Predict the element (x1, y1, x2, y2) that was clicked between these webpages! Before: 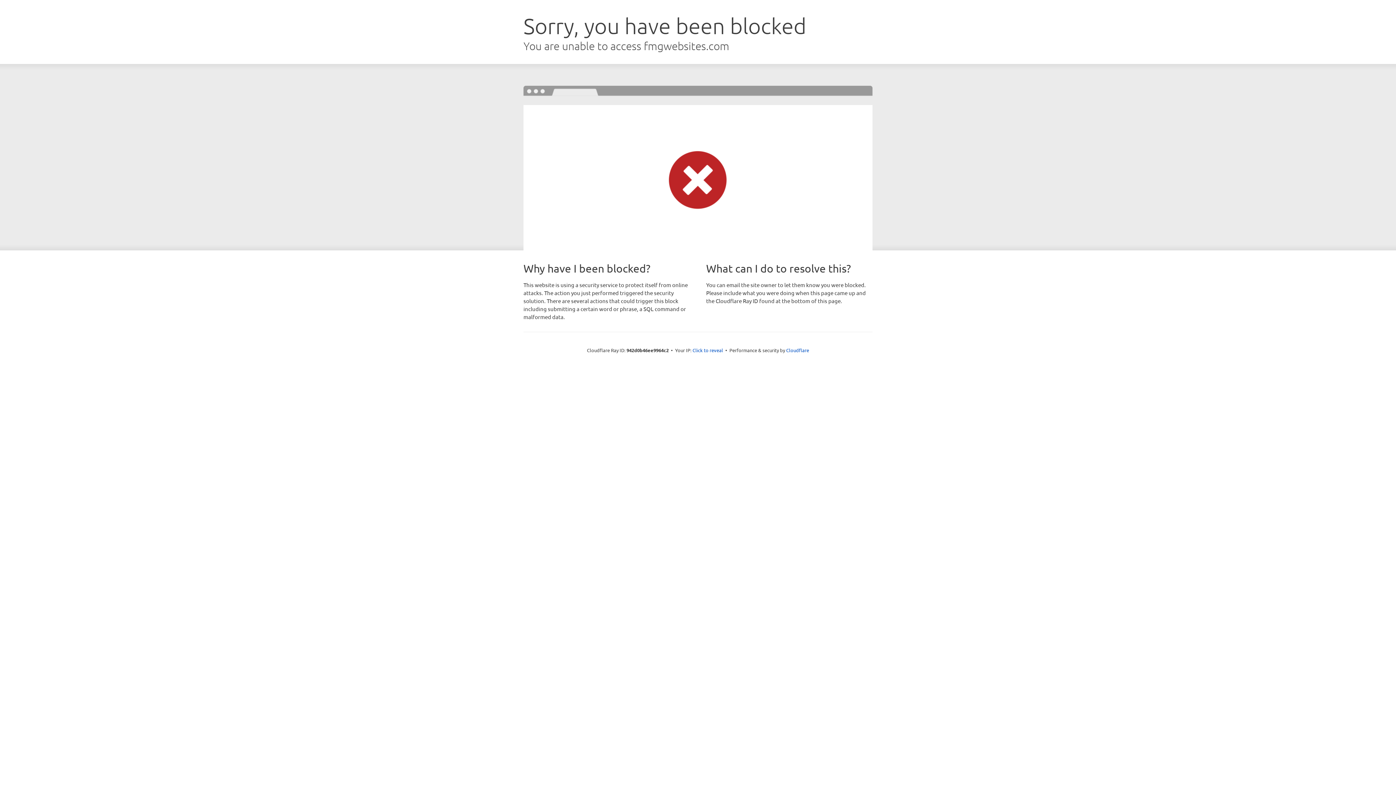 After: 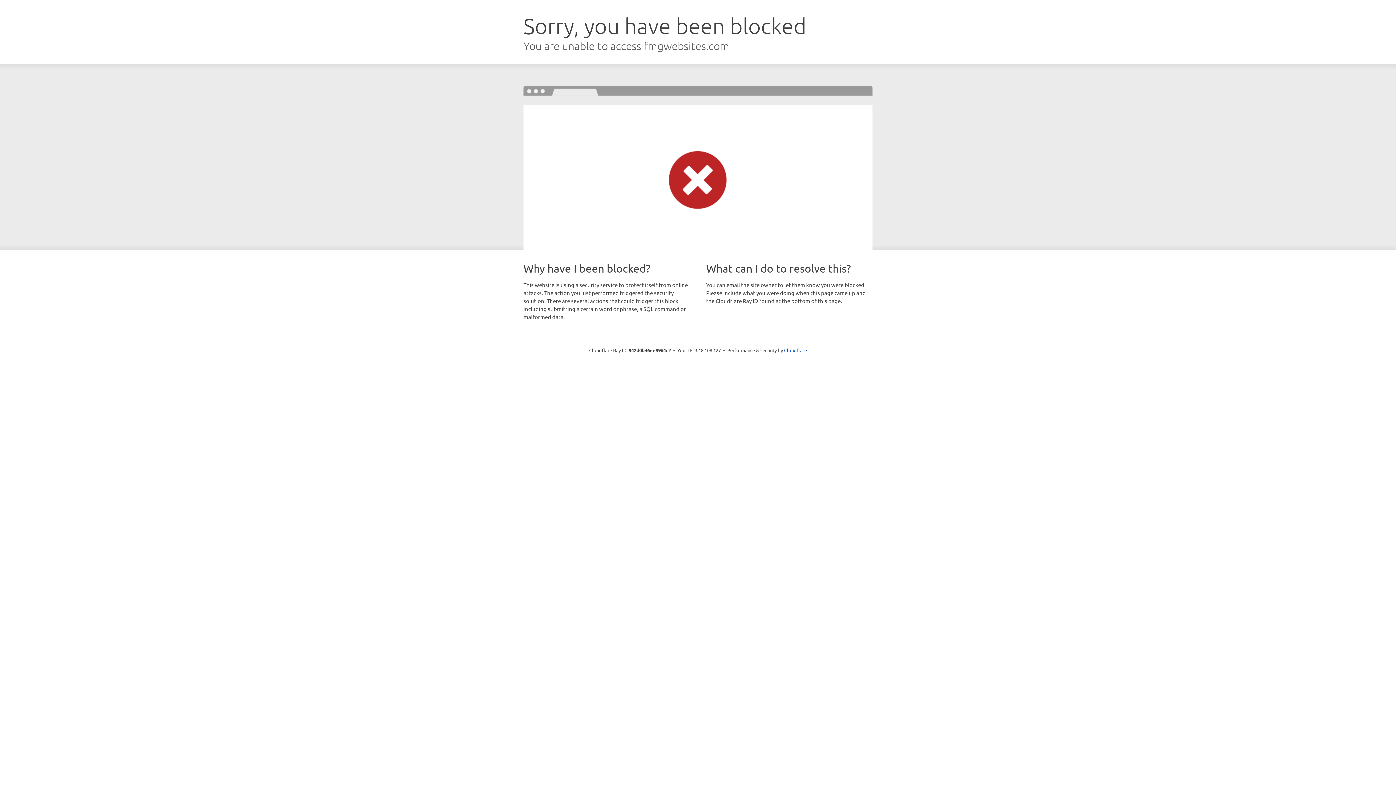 Action: bbox: (692, 346, 723, 353) label: Click to reveal